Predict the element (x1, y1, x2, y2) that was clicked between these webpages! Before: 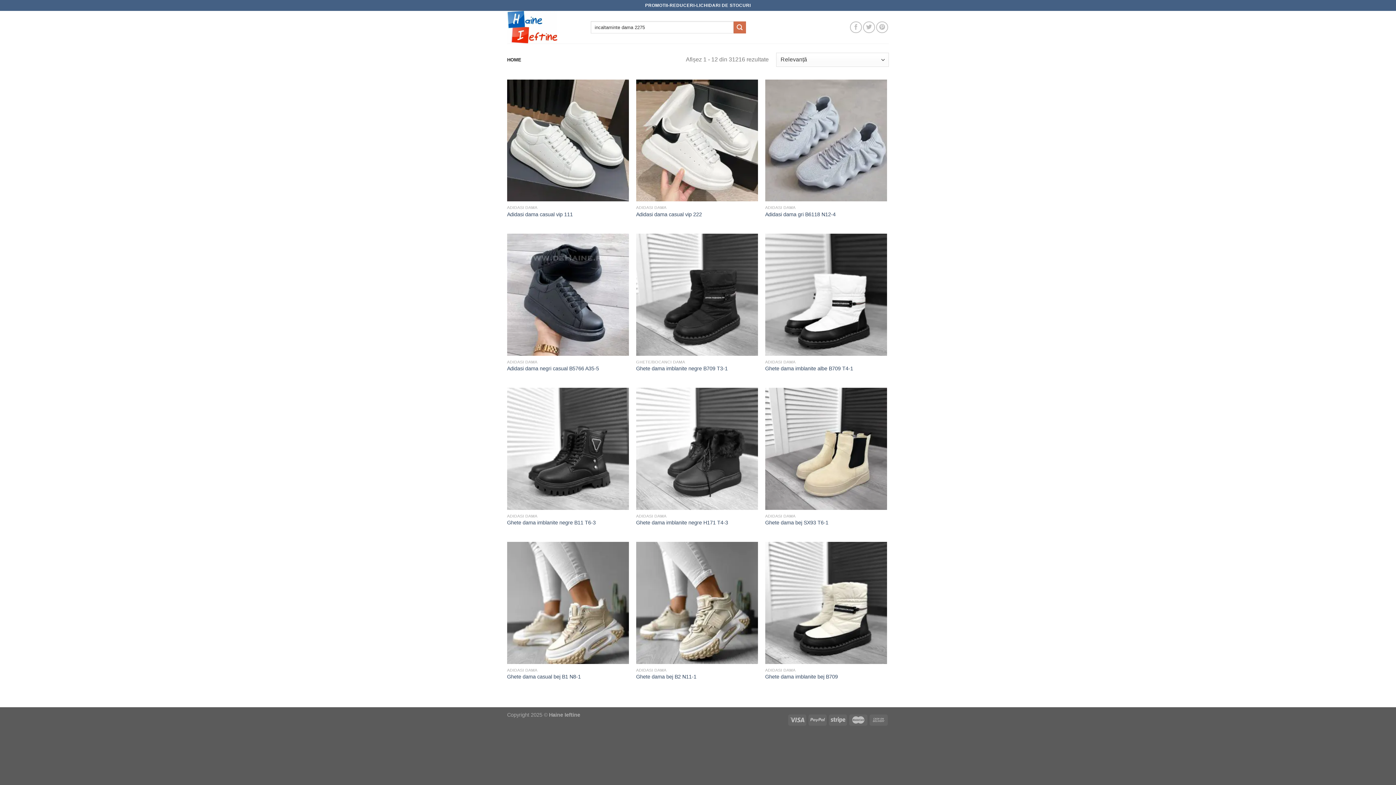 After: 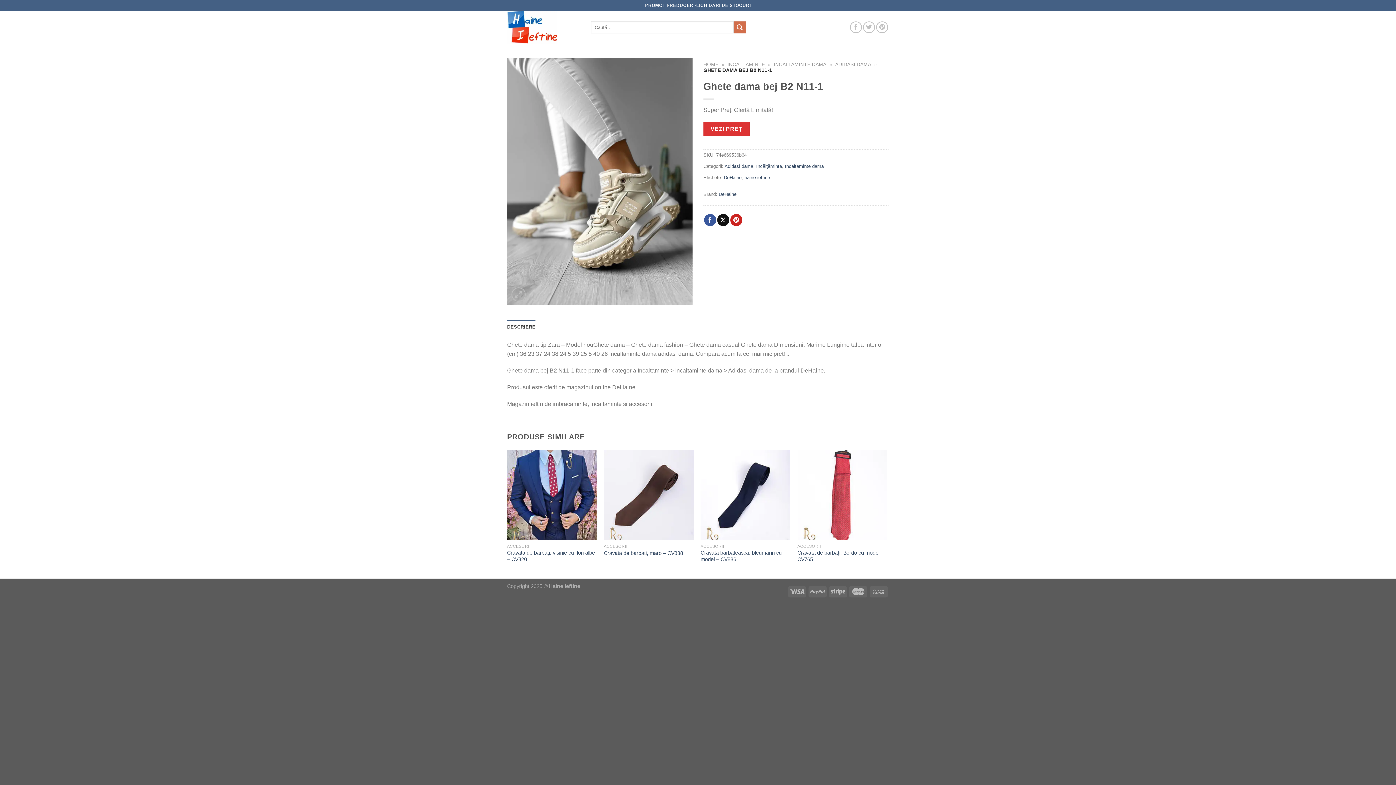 Action: label: Ghete dama bej B2 N11-1 bbox: (636, 673, 696, 680)